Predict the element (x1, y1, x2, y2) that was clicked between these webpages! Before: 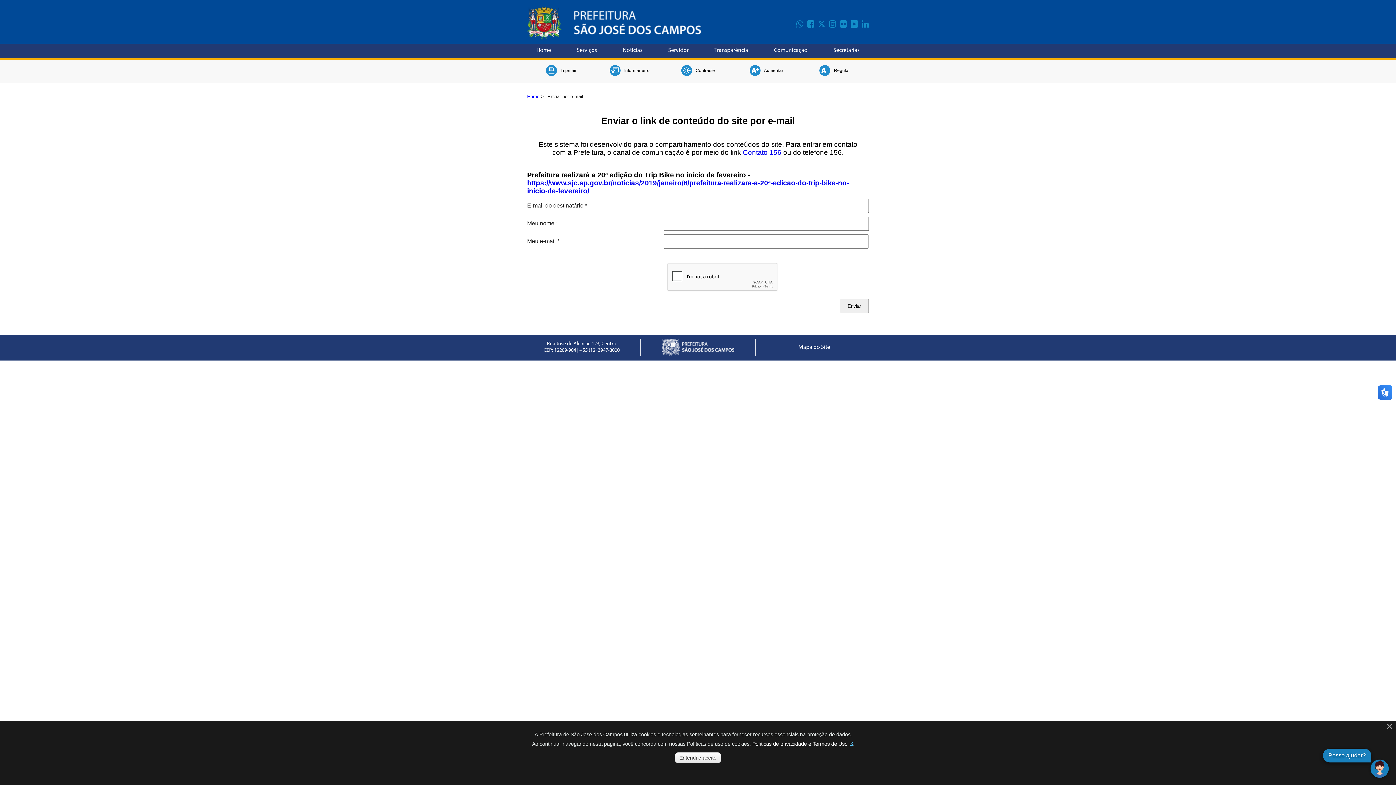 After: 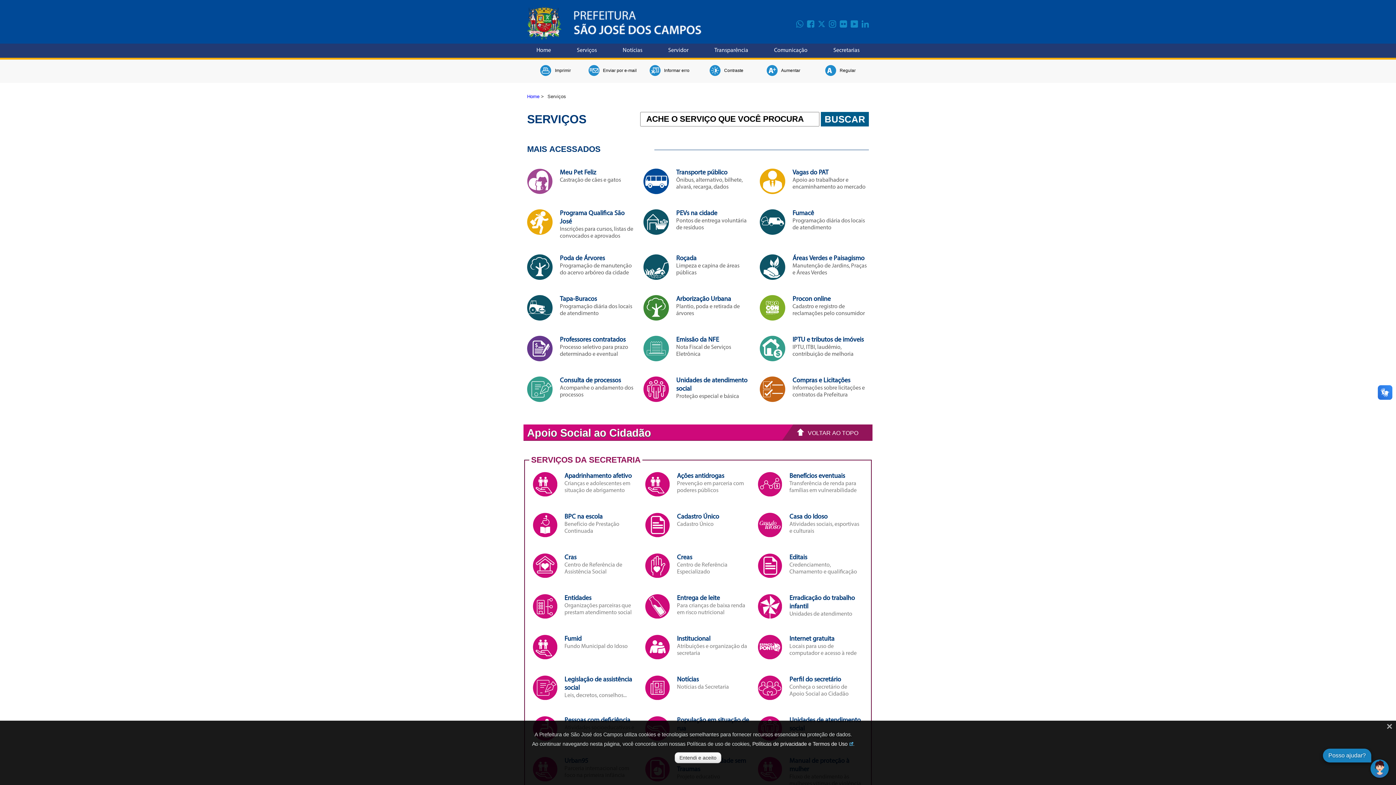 Action: bbox: (564, 43, 609, 57) label: Serviços